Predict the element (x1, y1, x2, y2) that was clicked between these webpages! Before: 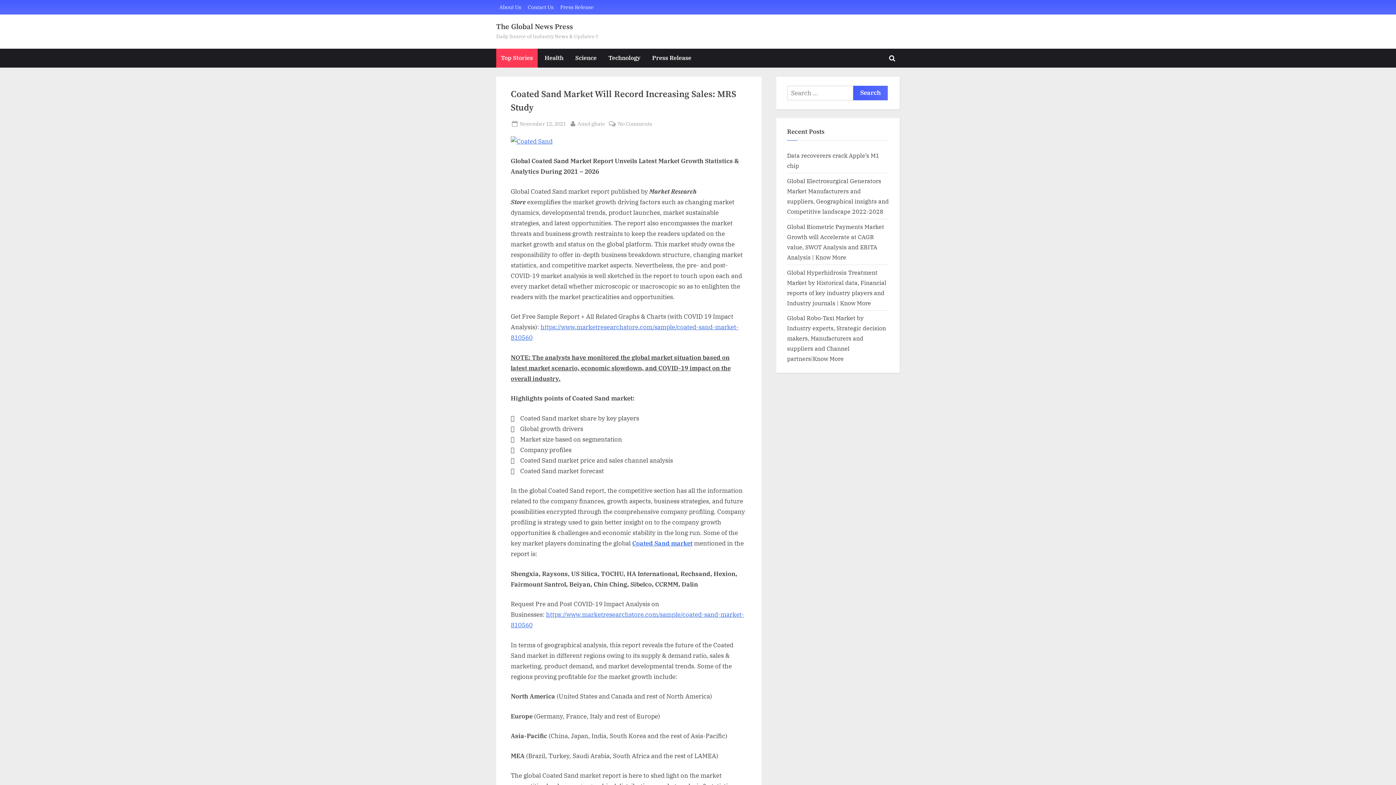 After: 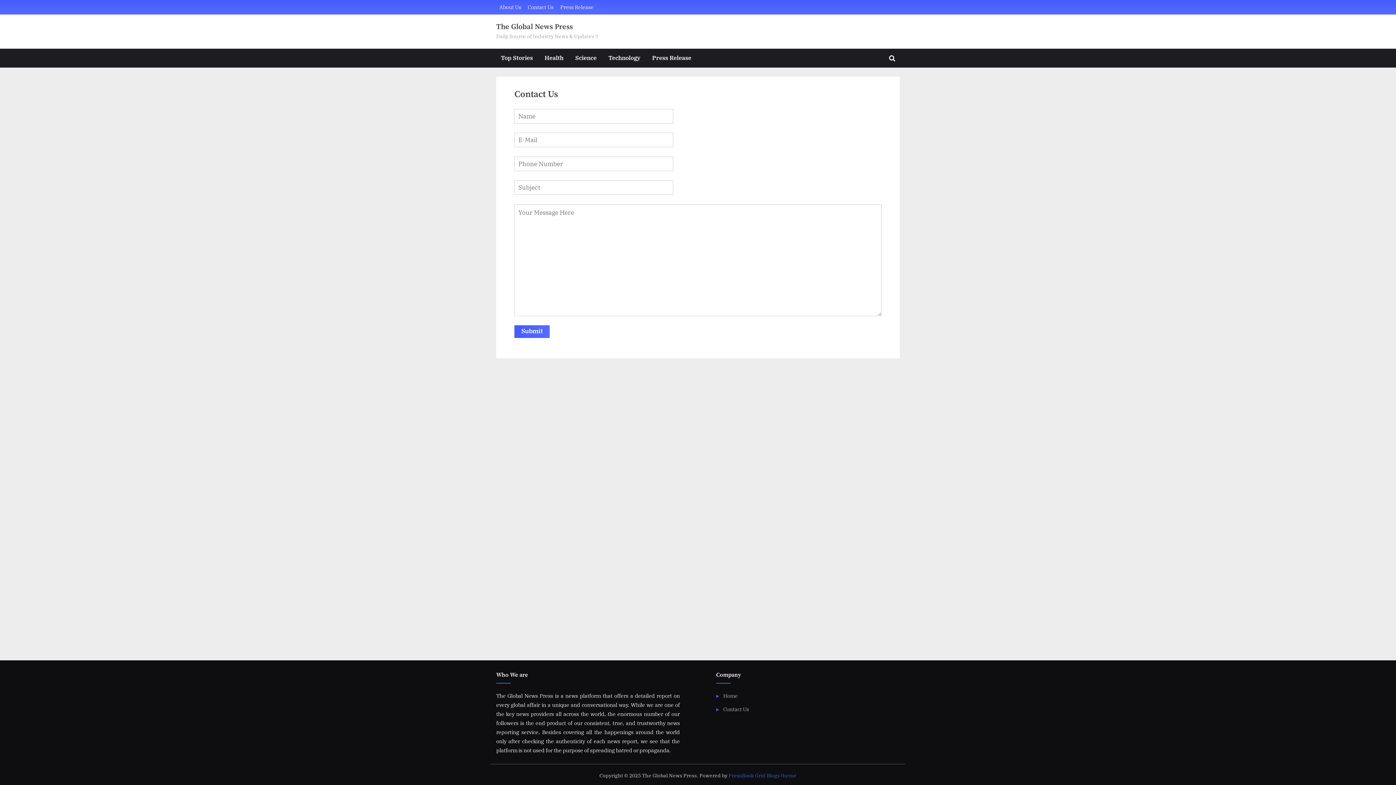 Action: bbox: (527, 3, 553, 11) label: Contact Us